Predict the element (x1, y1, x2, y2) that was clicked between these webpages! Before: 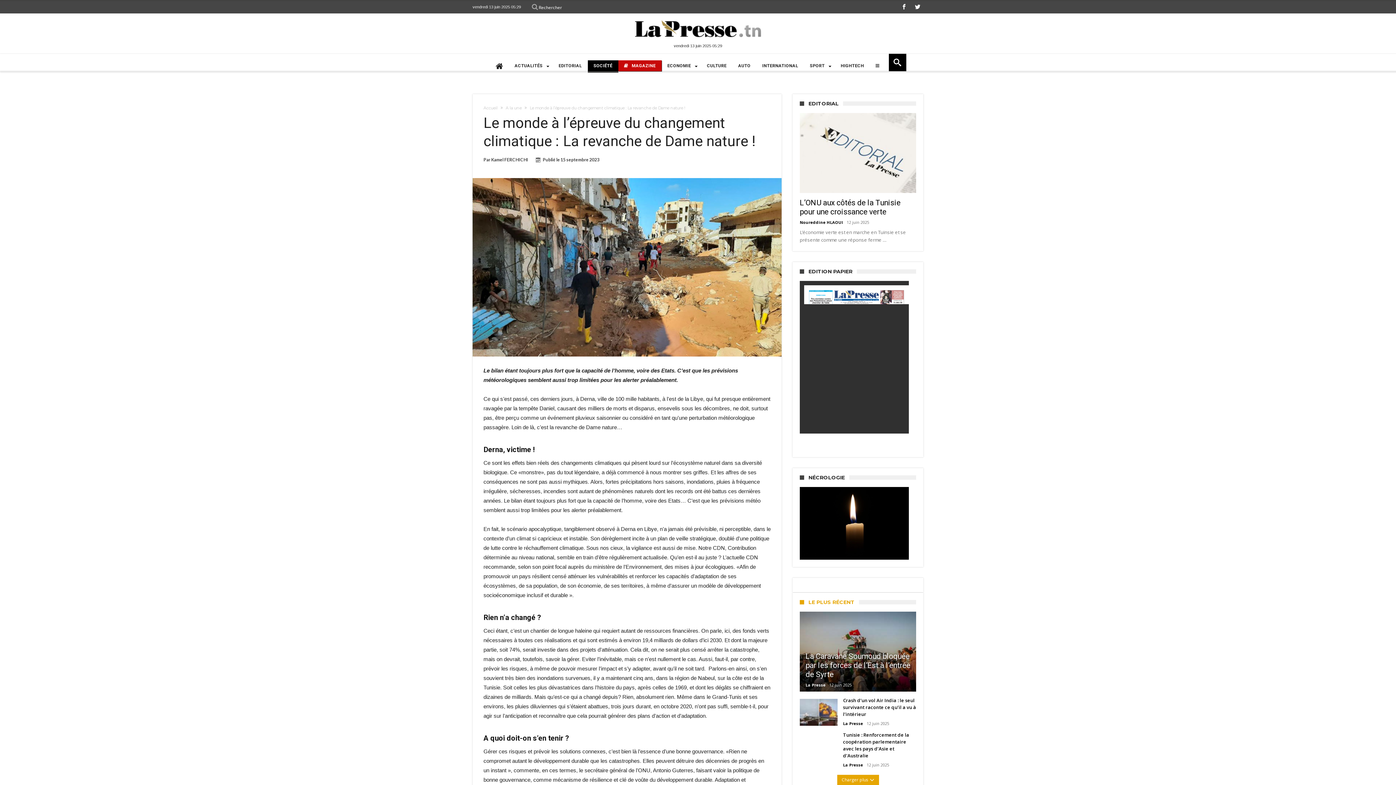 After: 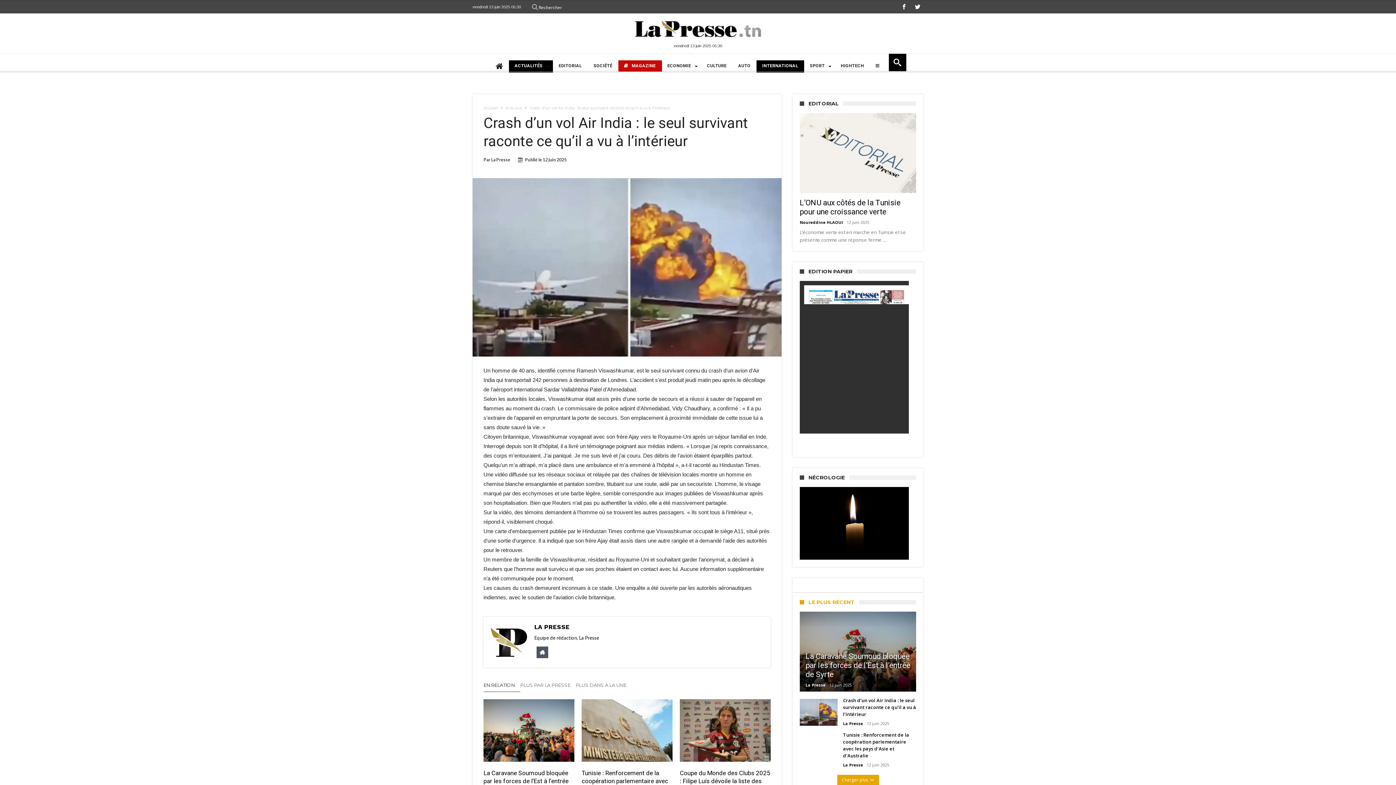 Action: bbox: (843, 711, 916, 717) label: Crash d’un vol Air India : le seul survivant raconte ce qu’il a vu à l’intérieur